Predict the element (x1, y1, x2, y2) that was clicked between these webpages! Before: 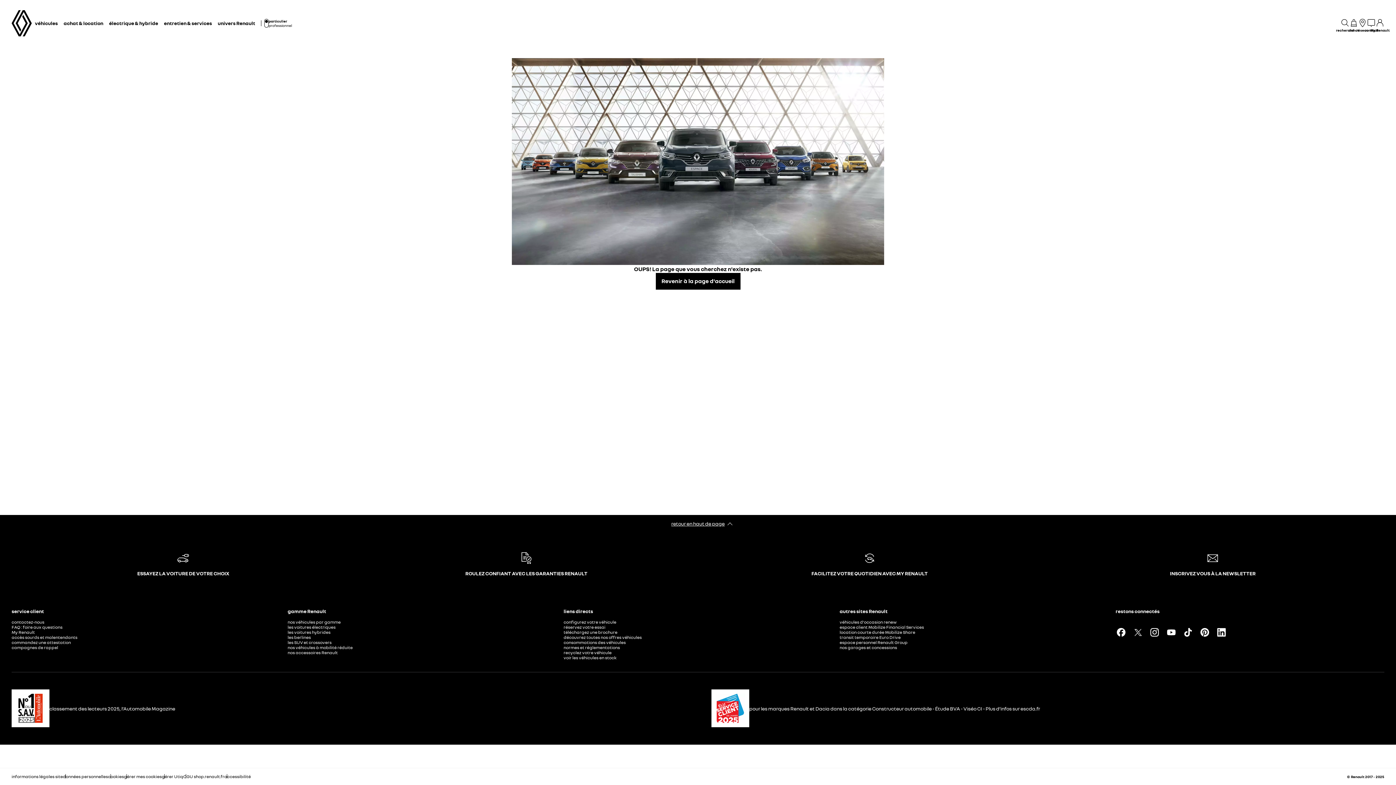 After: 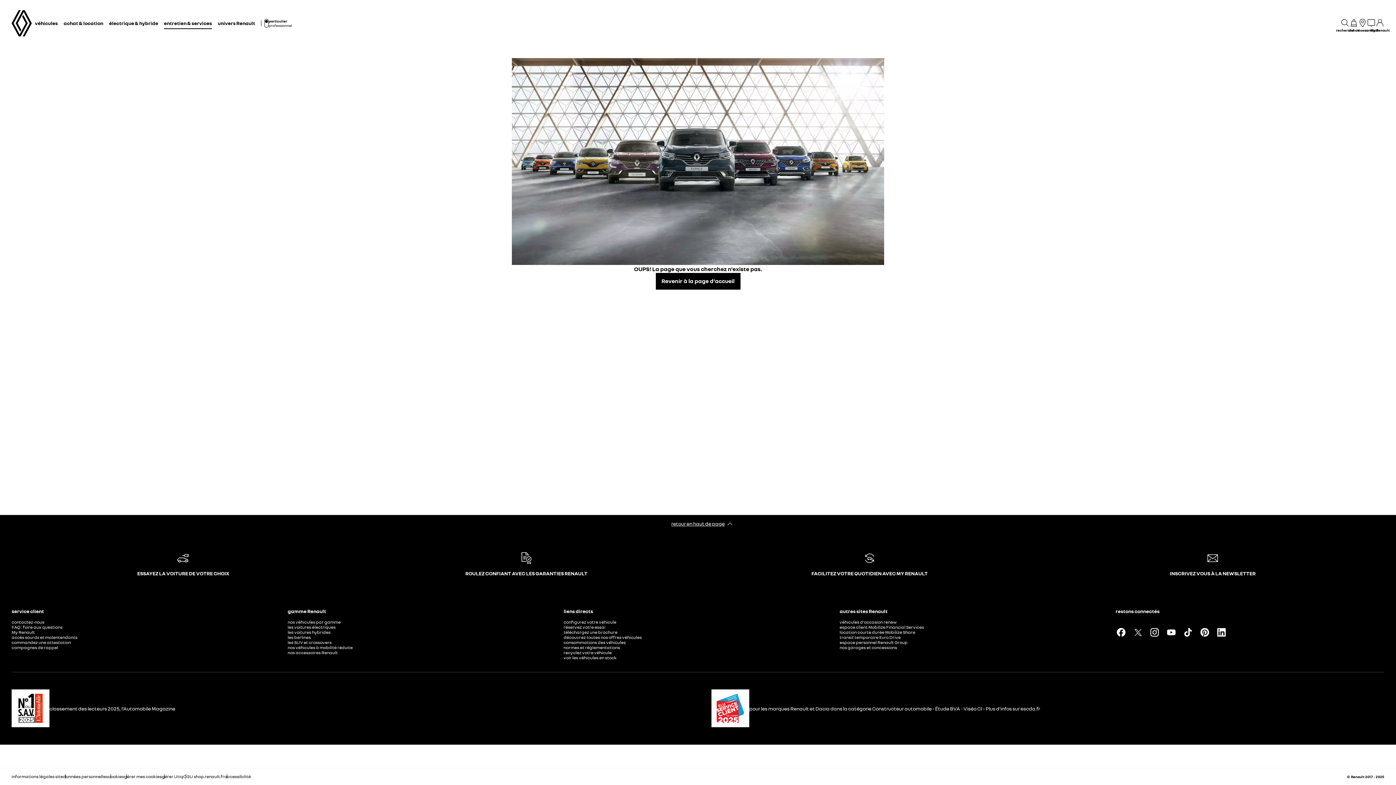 Action: bbox: (164, 17, 212, 29) label: entretien & services